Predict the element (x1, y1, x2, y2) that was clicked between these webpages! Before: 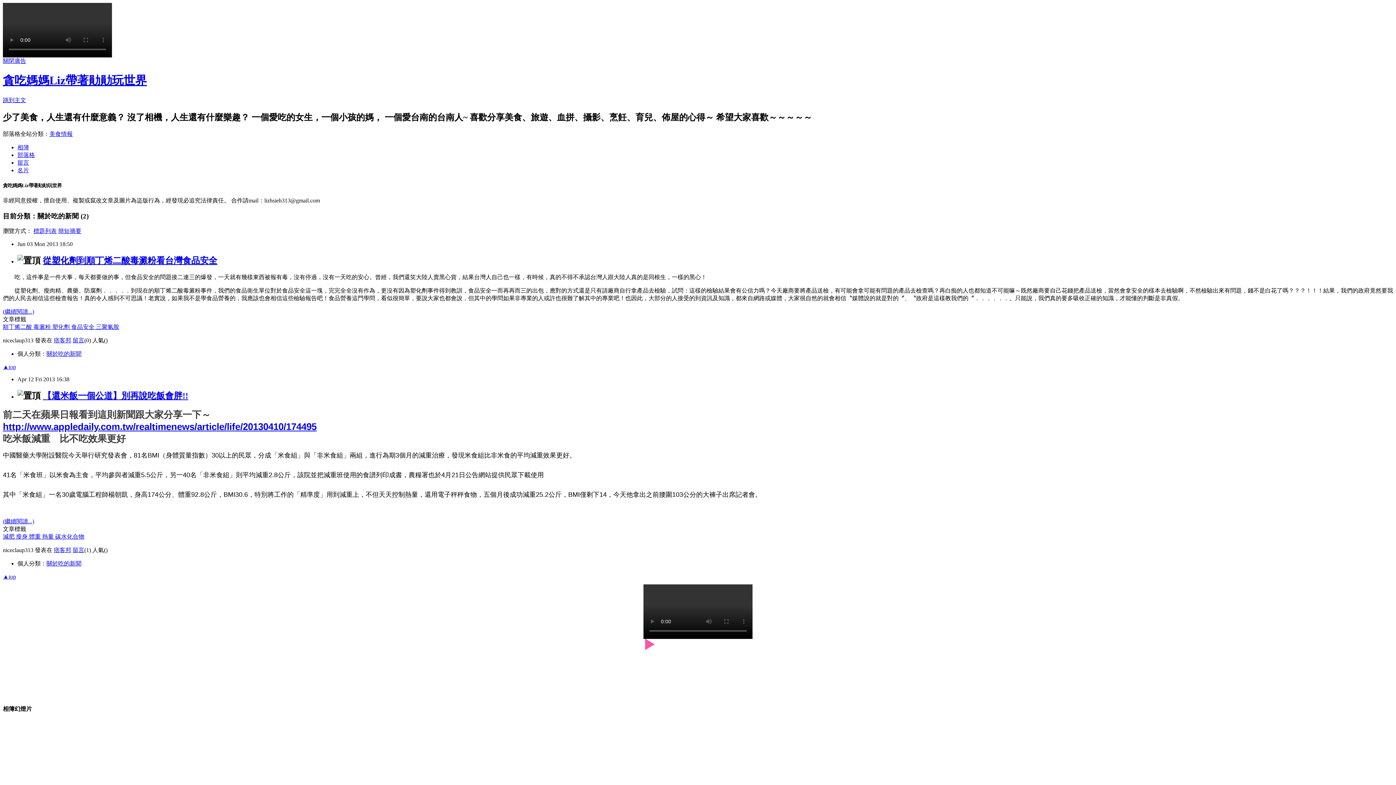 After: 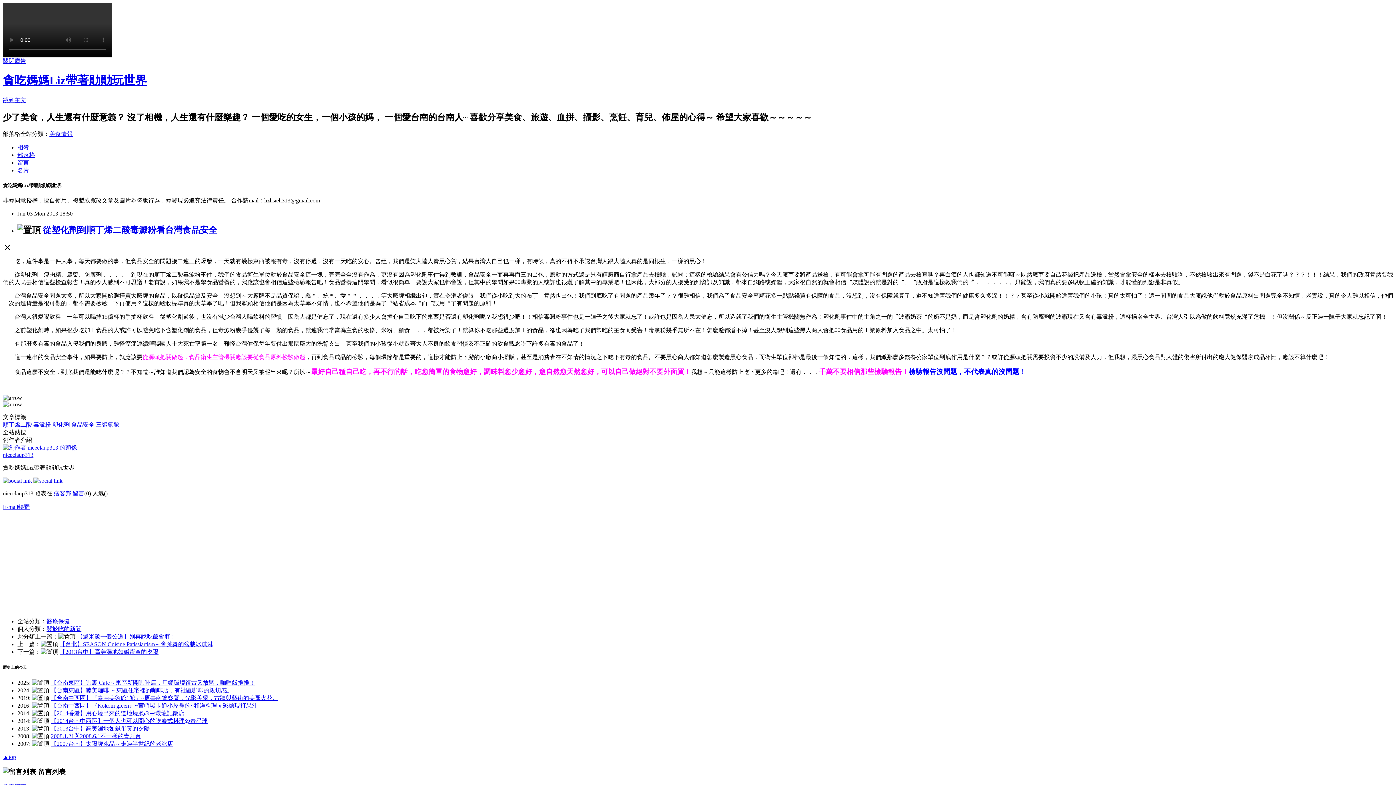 Action: bbox: (2, 308, 34, 315) label: (繼續閱讀...)